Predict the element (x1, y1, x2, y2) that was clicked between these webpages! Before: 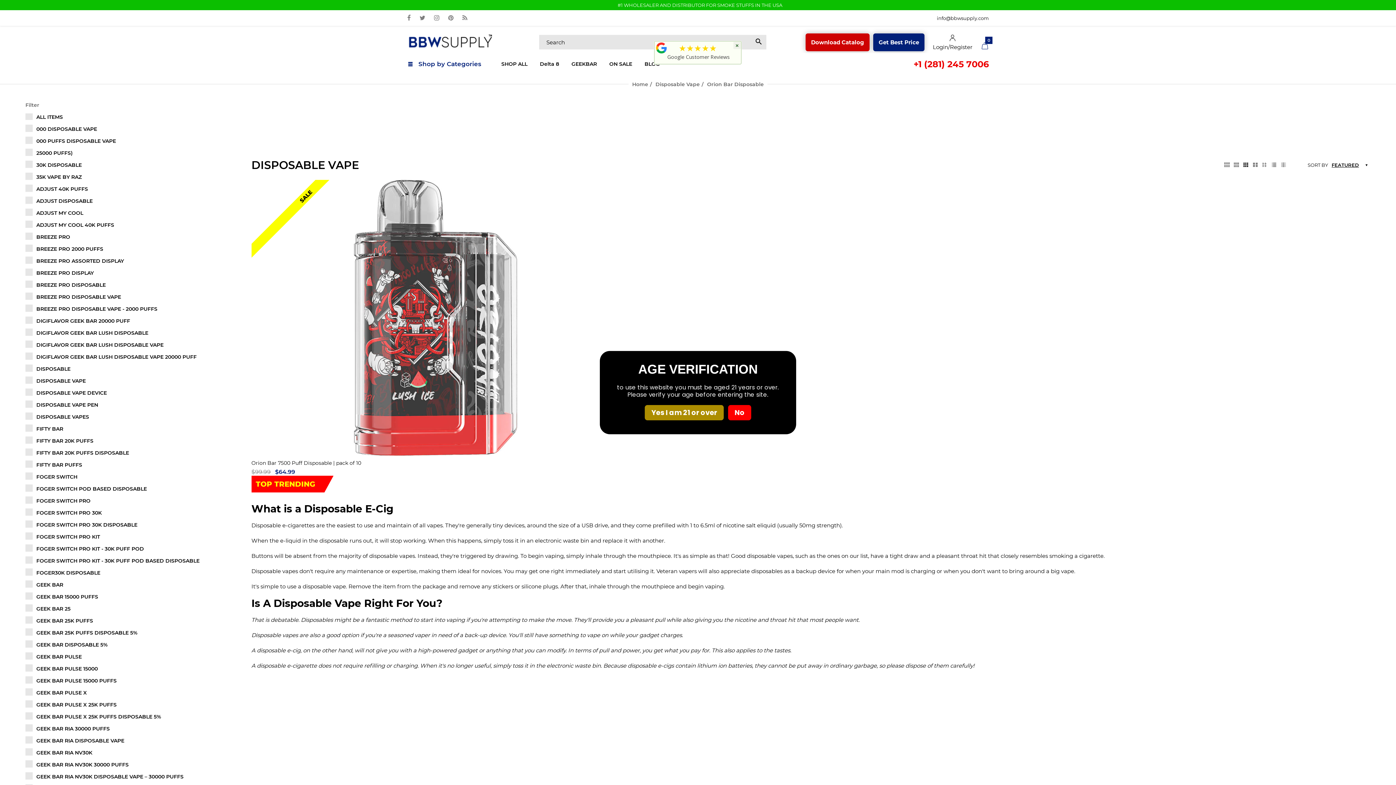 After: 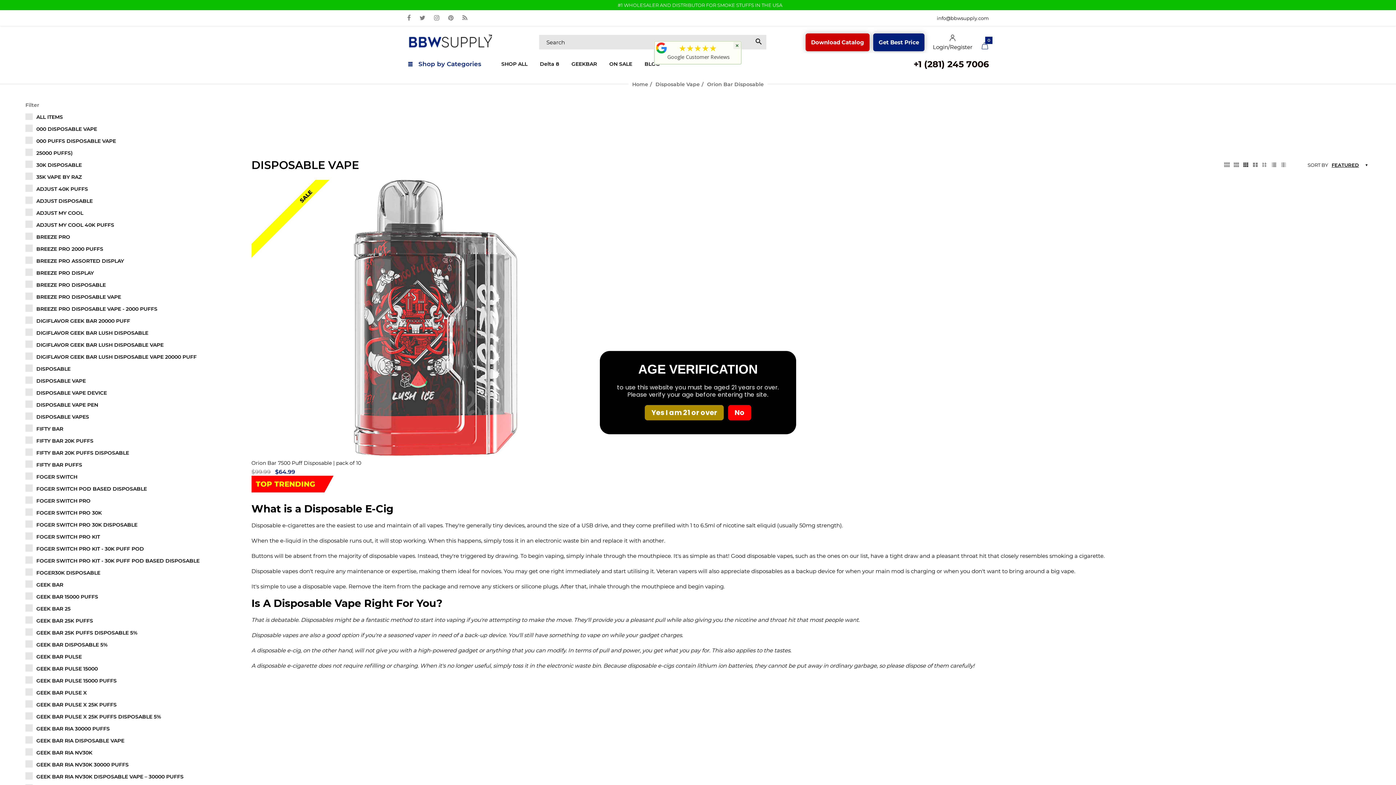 Action: label:  Google Customer Reviews bbox: (710, 53, 773, 59)